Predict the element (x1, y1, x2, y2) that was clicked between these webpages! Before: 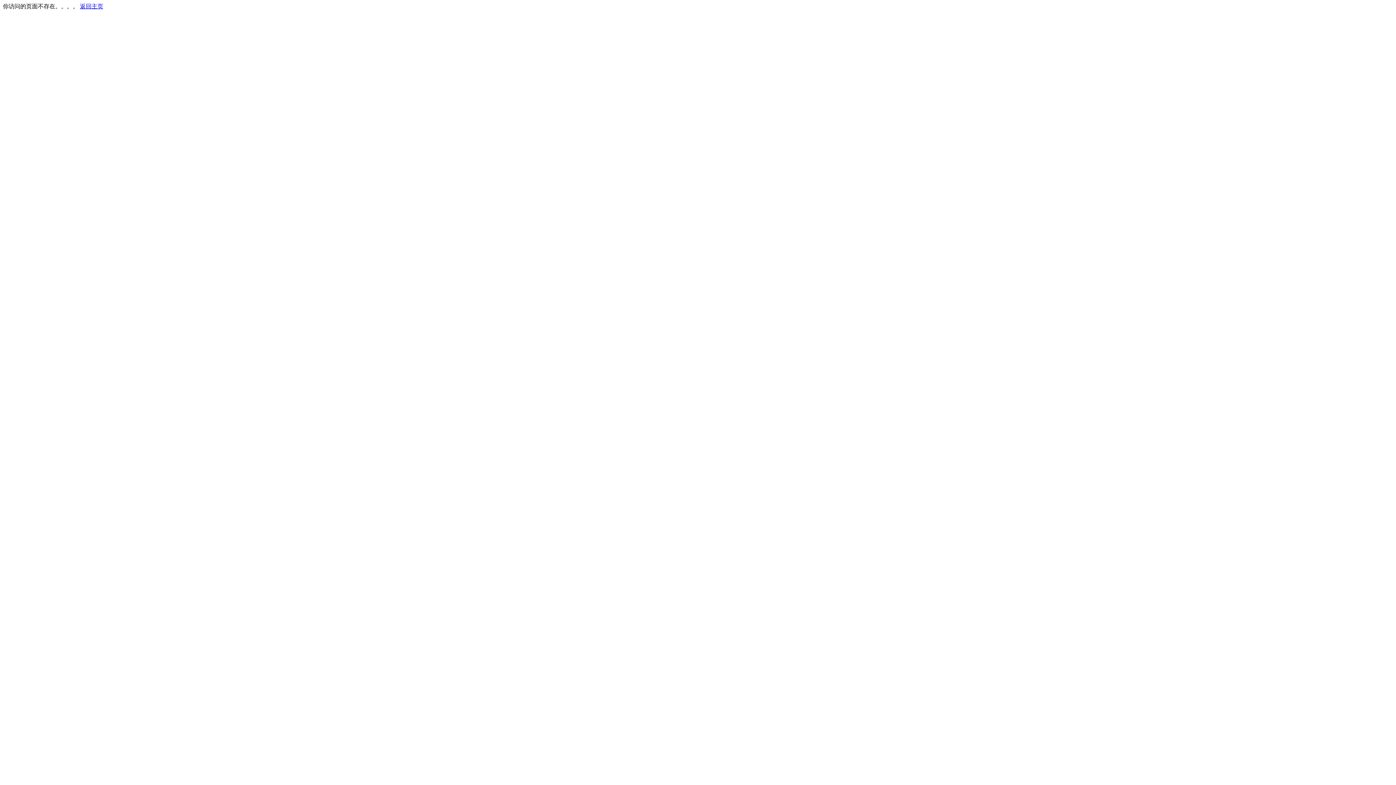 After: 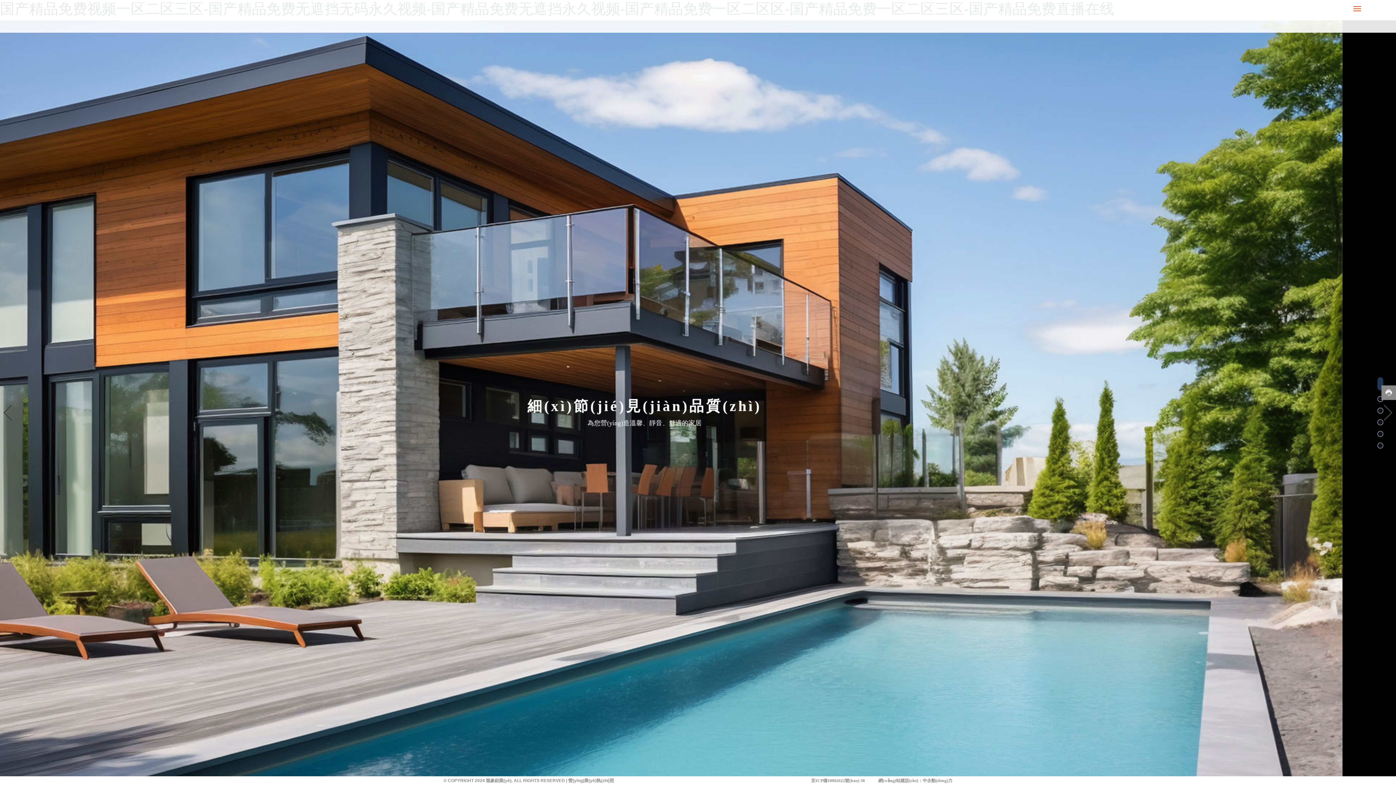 Action: bbox: (80, 3, 103, 9) label: 返回主页